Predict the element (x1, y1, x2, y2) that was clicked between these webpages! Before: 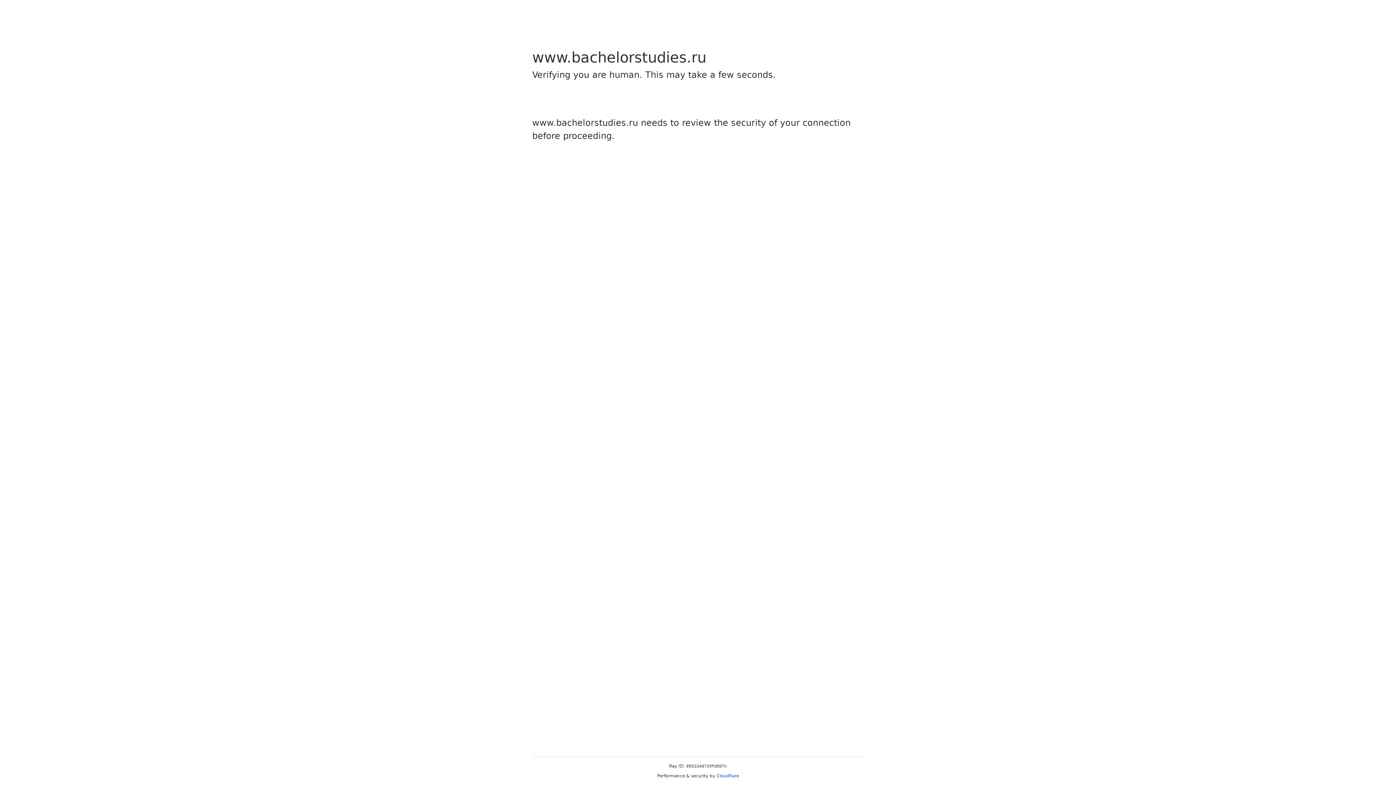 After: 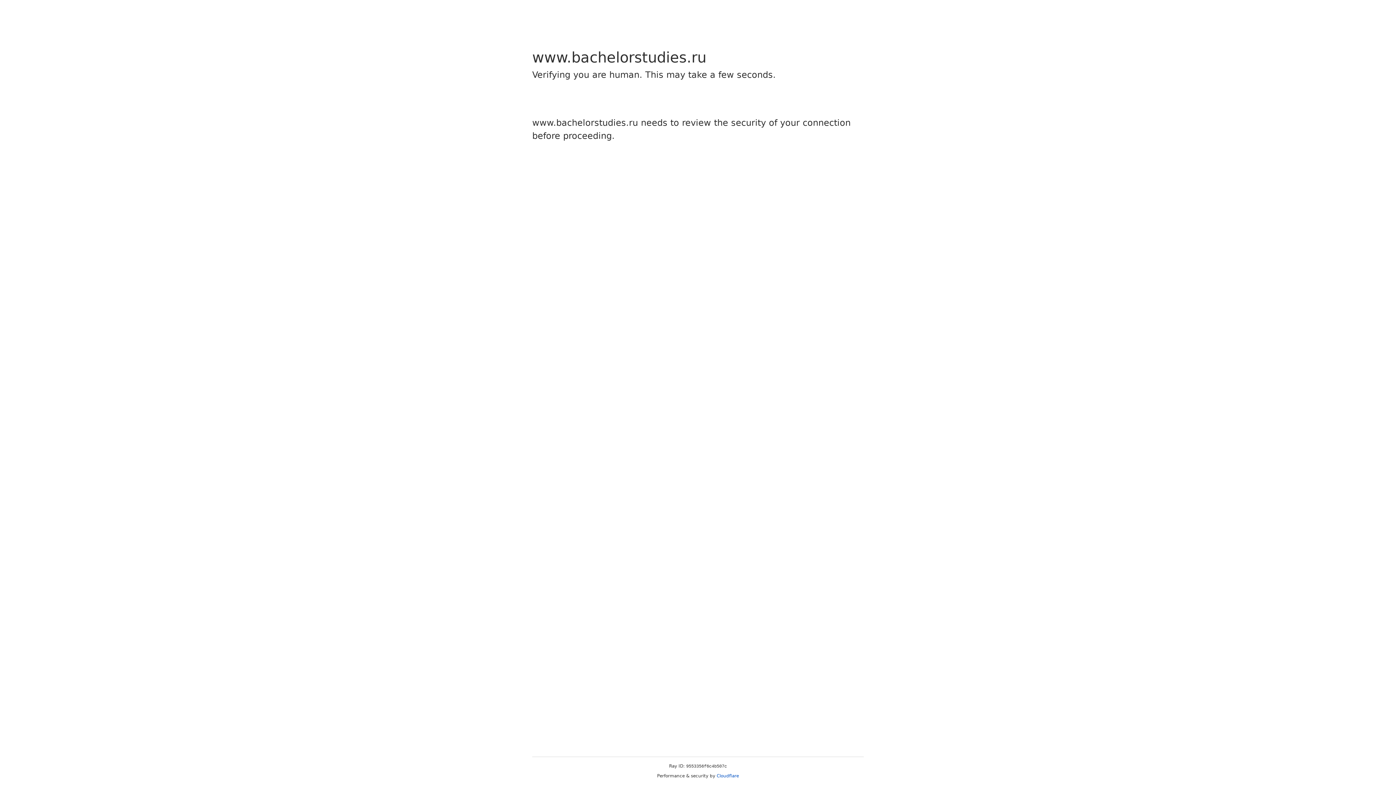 Action: bbox: (716, 773, 739, 778) label: Cloudflare